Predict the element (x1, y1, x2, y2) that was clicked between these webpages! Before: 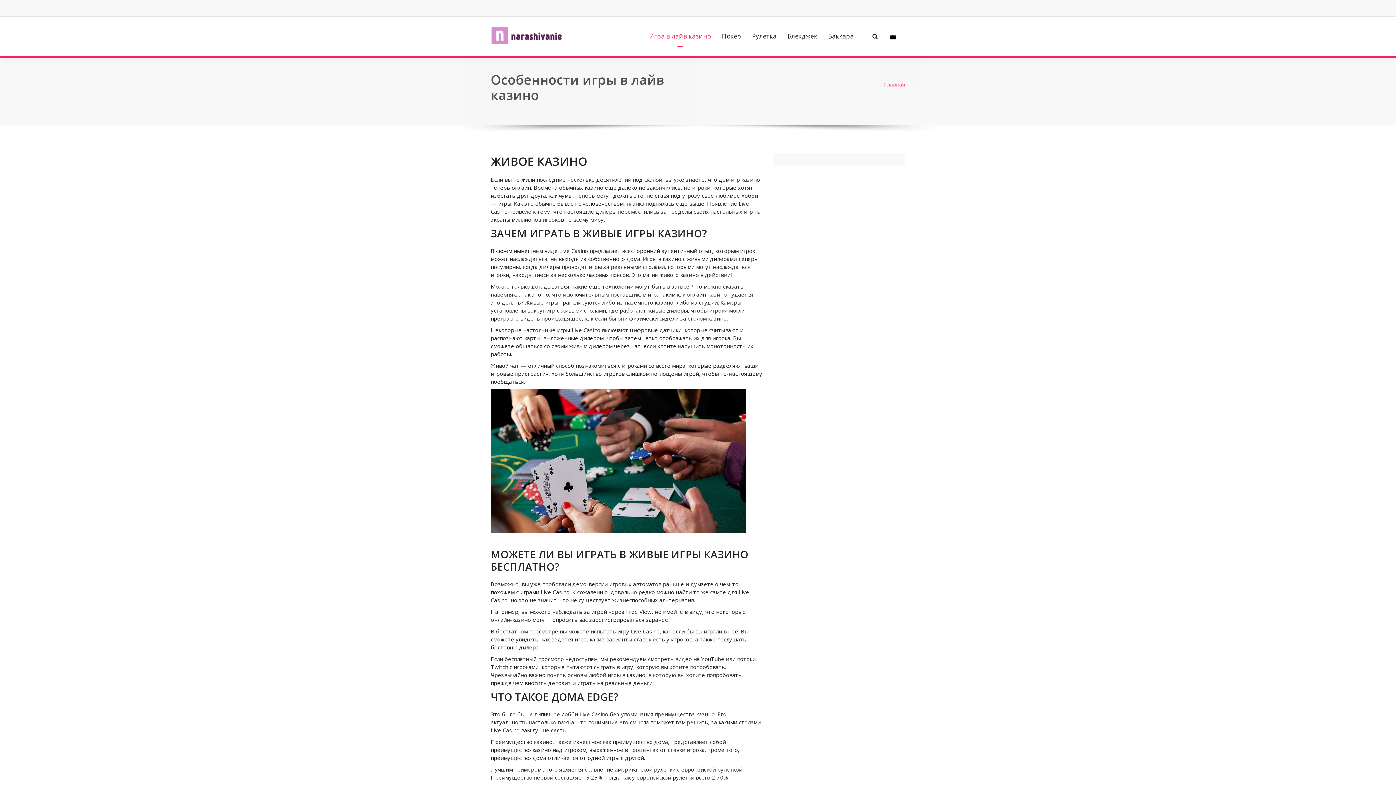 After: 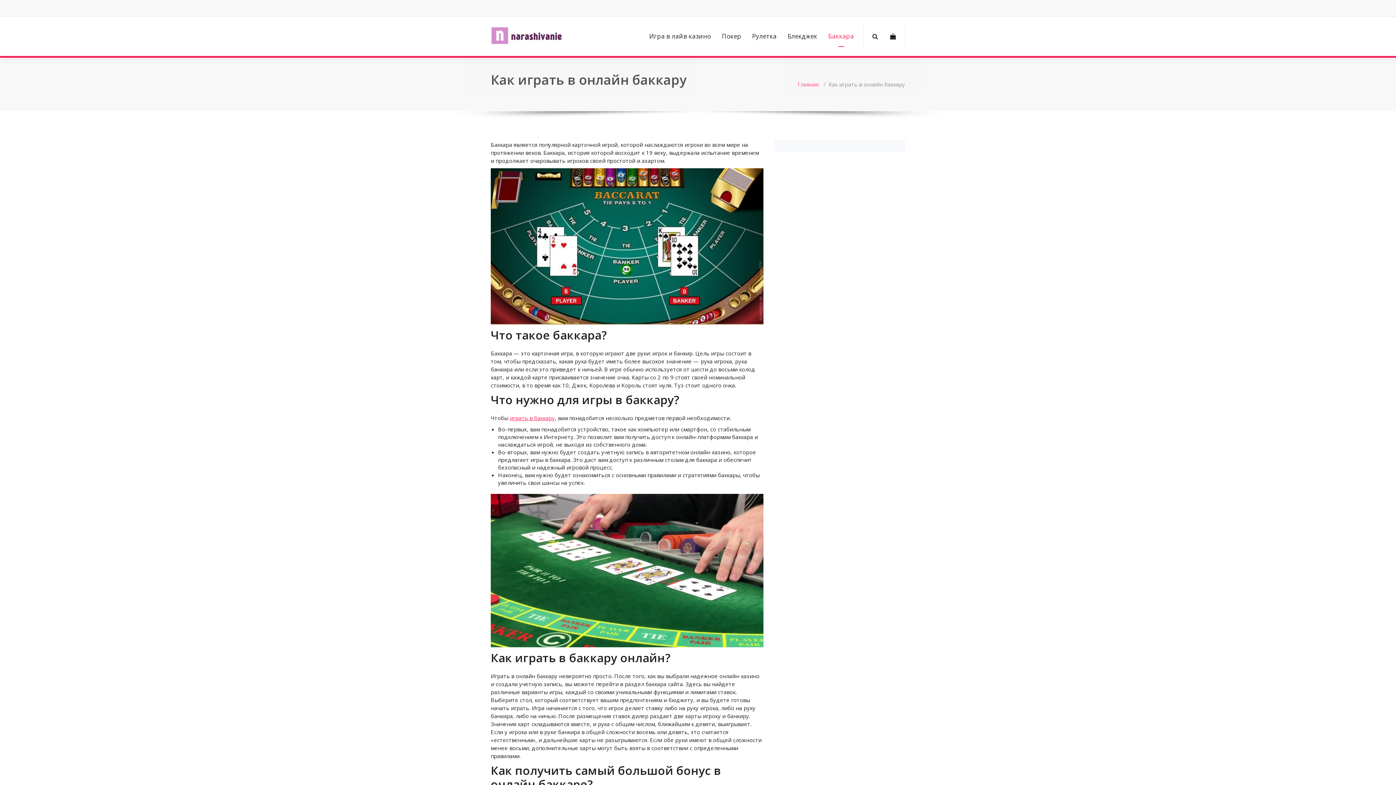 Action: label: Баккара bbox: (823, 16, 859, 56)